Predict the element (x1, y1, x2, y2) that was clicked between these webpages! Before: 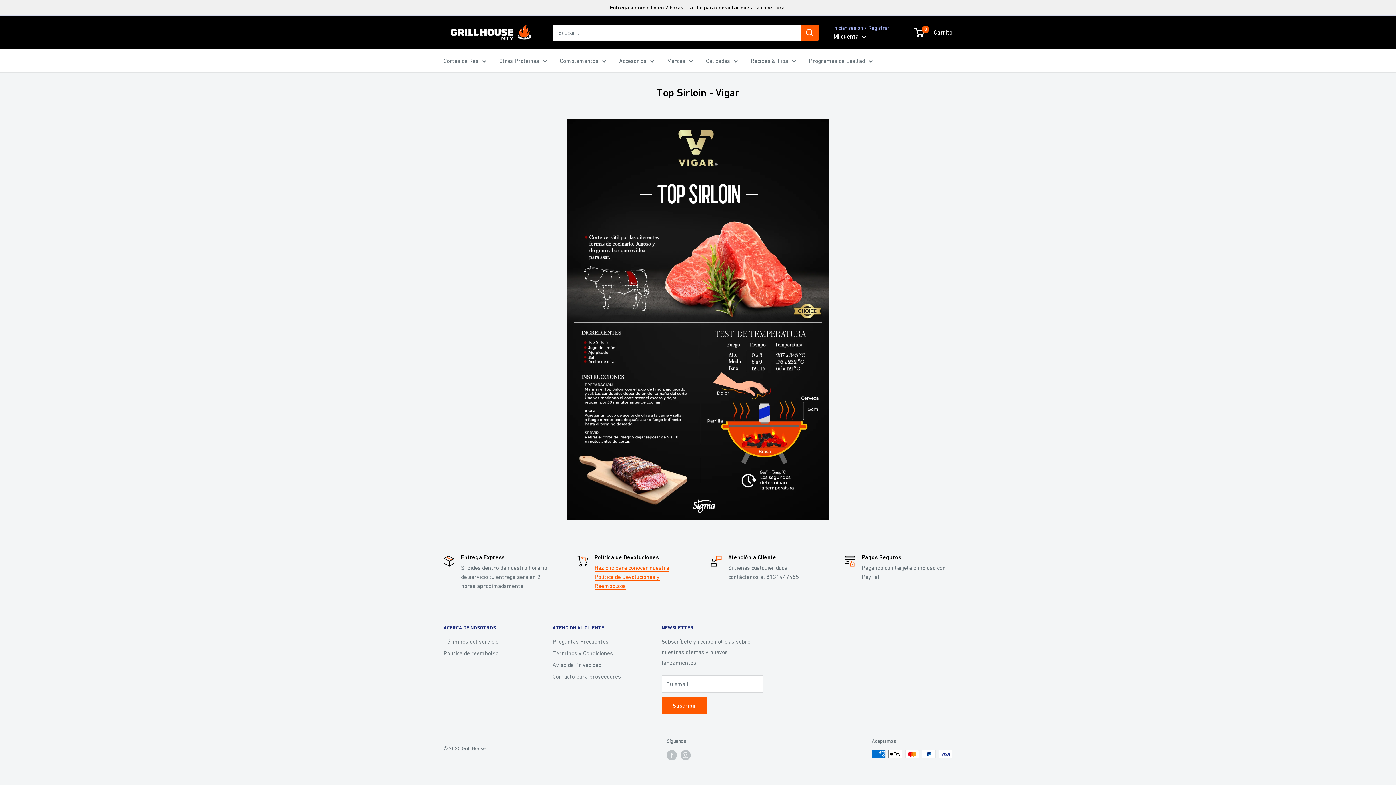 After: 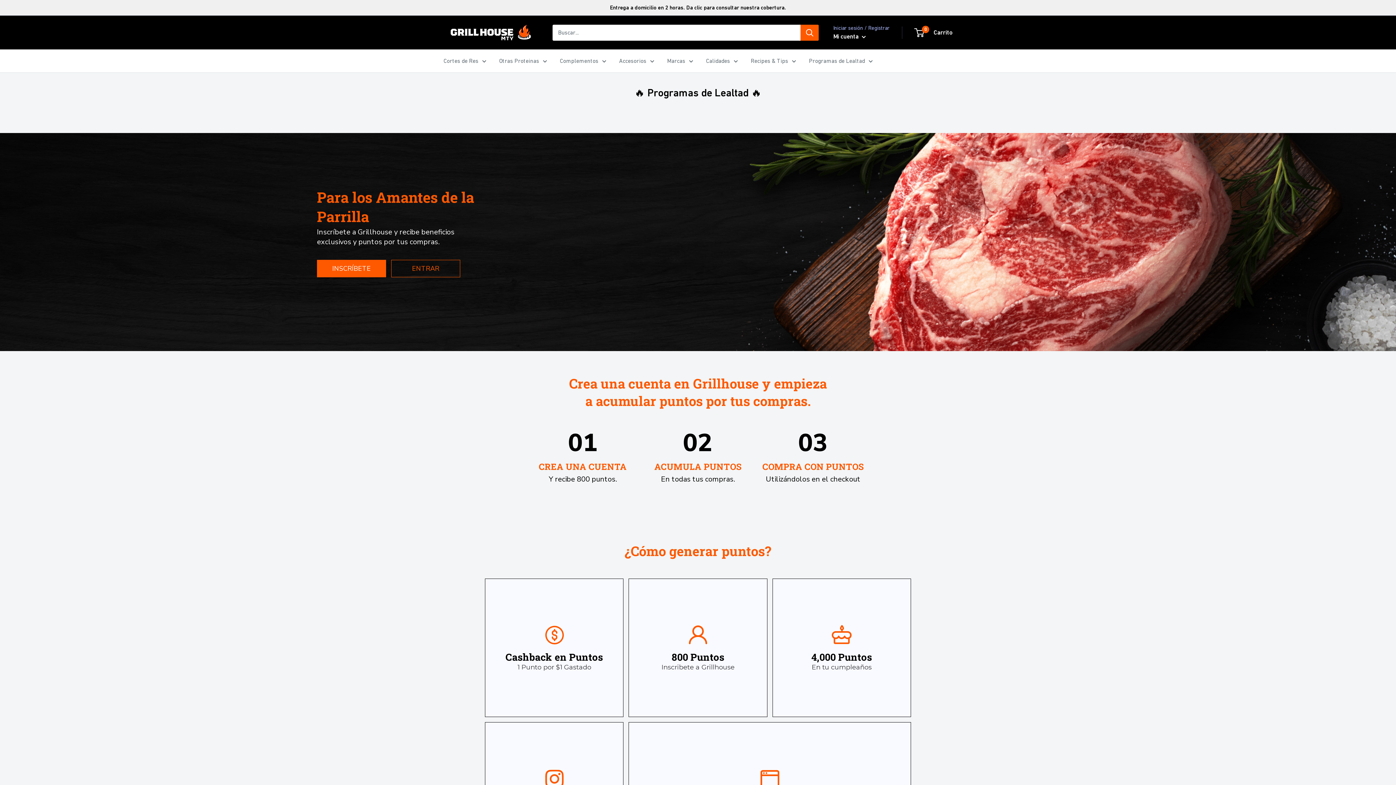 Action: bbox: (809, 55, 873, 66) label: Programas de Lealtad